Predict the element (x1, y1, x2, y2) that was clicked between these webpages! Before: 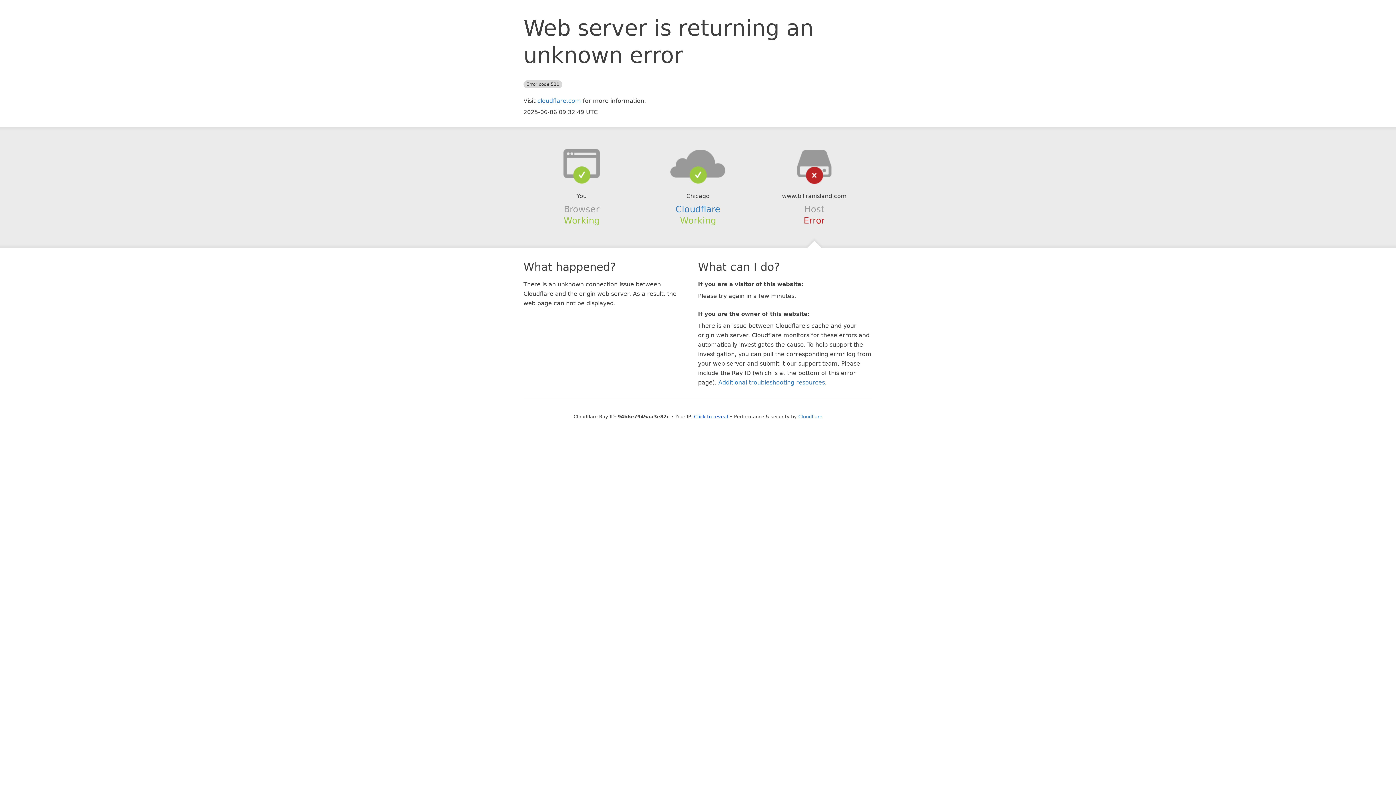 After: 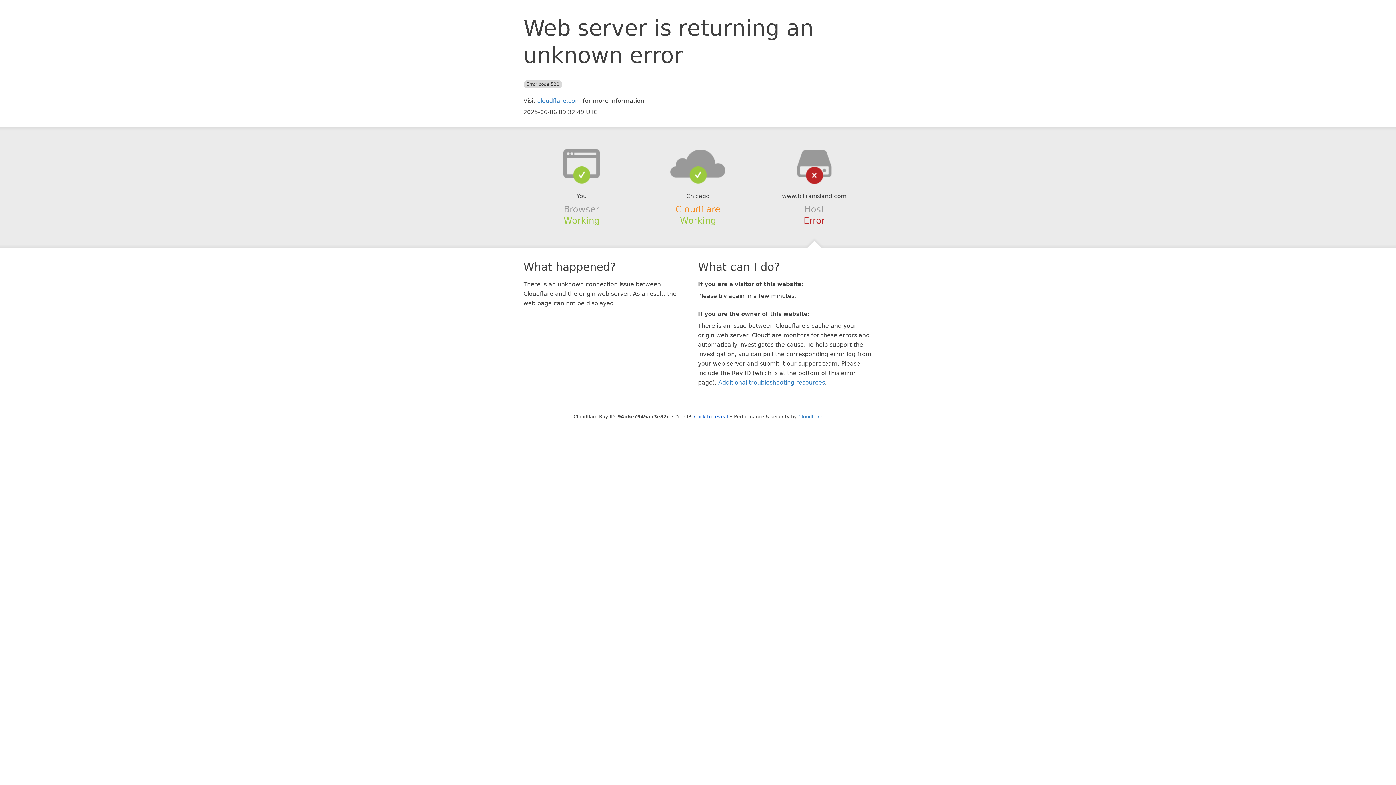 Action: label: Cloudflare bbox: (675, 204, 720, 214)